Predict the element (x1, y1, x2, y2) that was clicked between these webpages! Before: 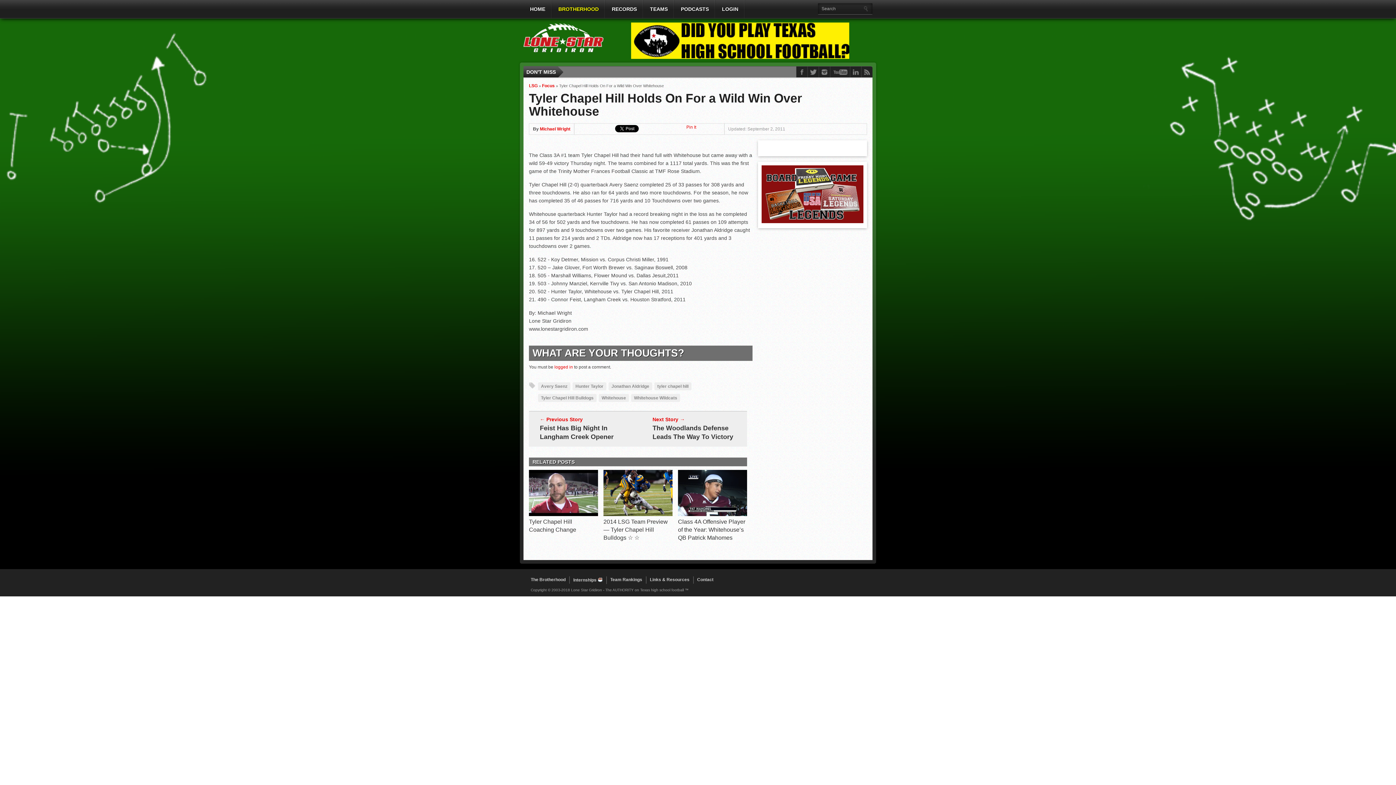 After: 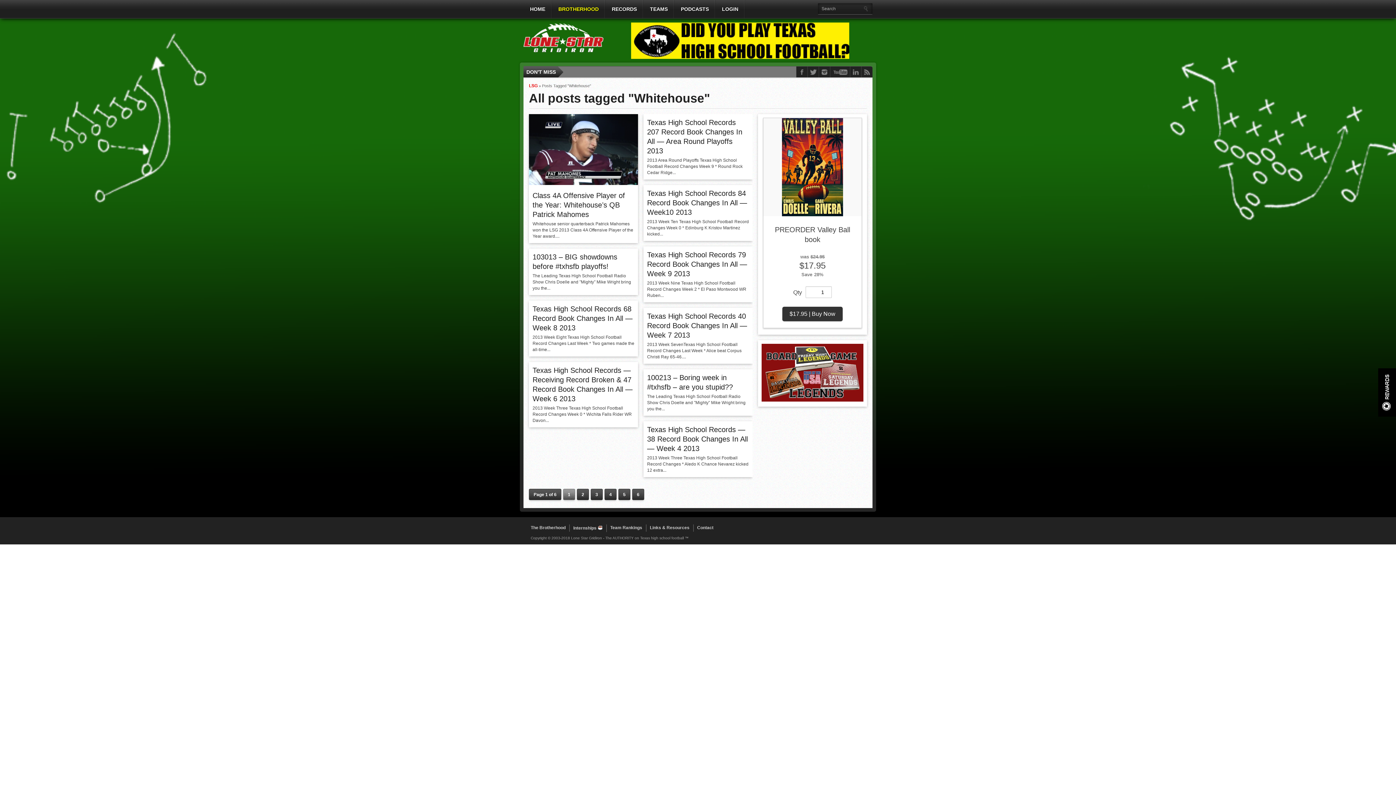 Action: label: Whitehouse bbox: (598, 394, 629, 402)